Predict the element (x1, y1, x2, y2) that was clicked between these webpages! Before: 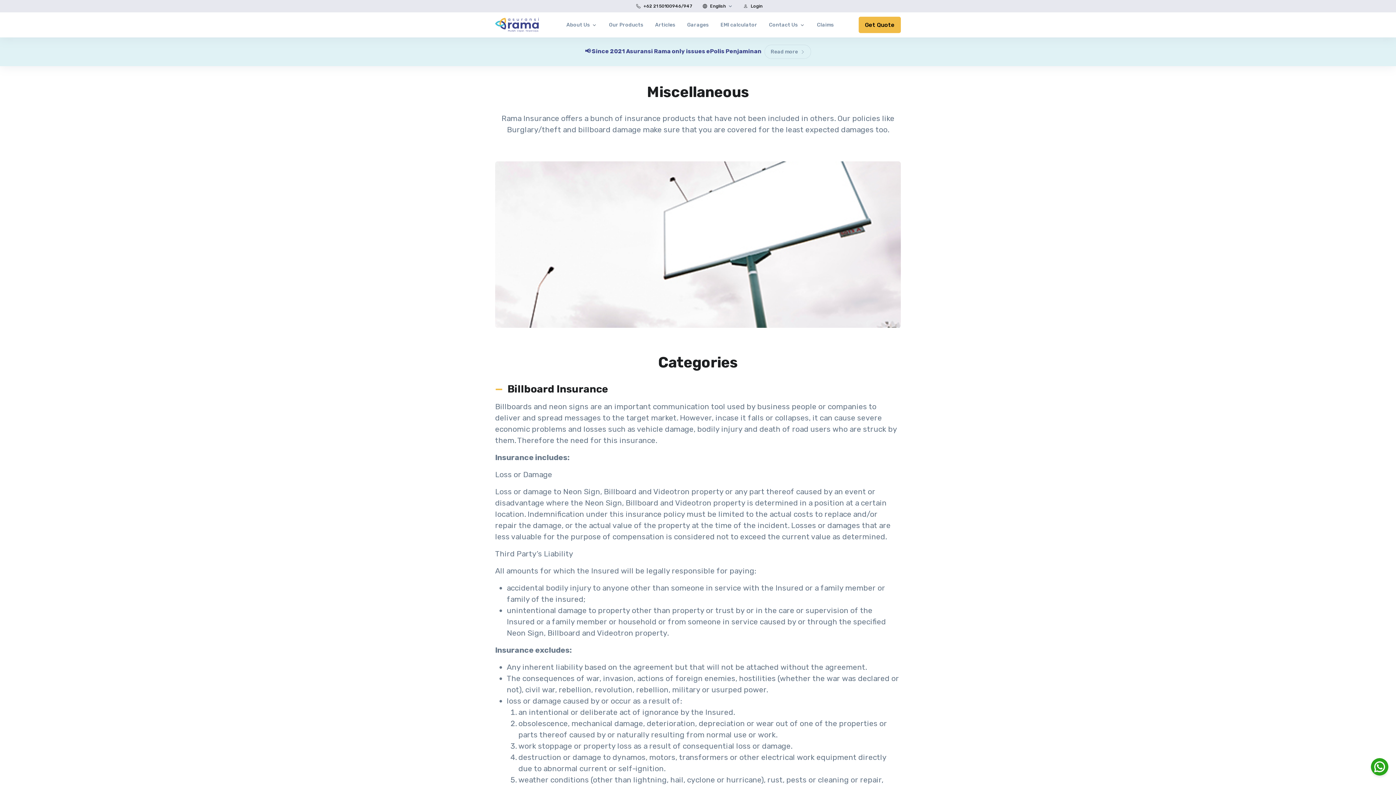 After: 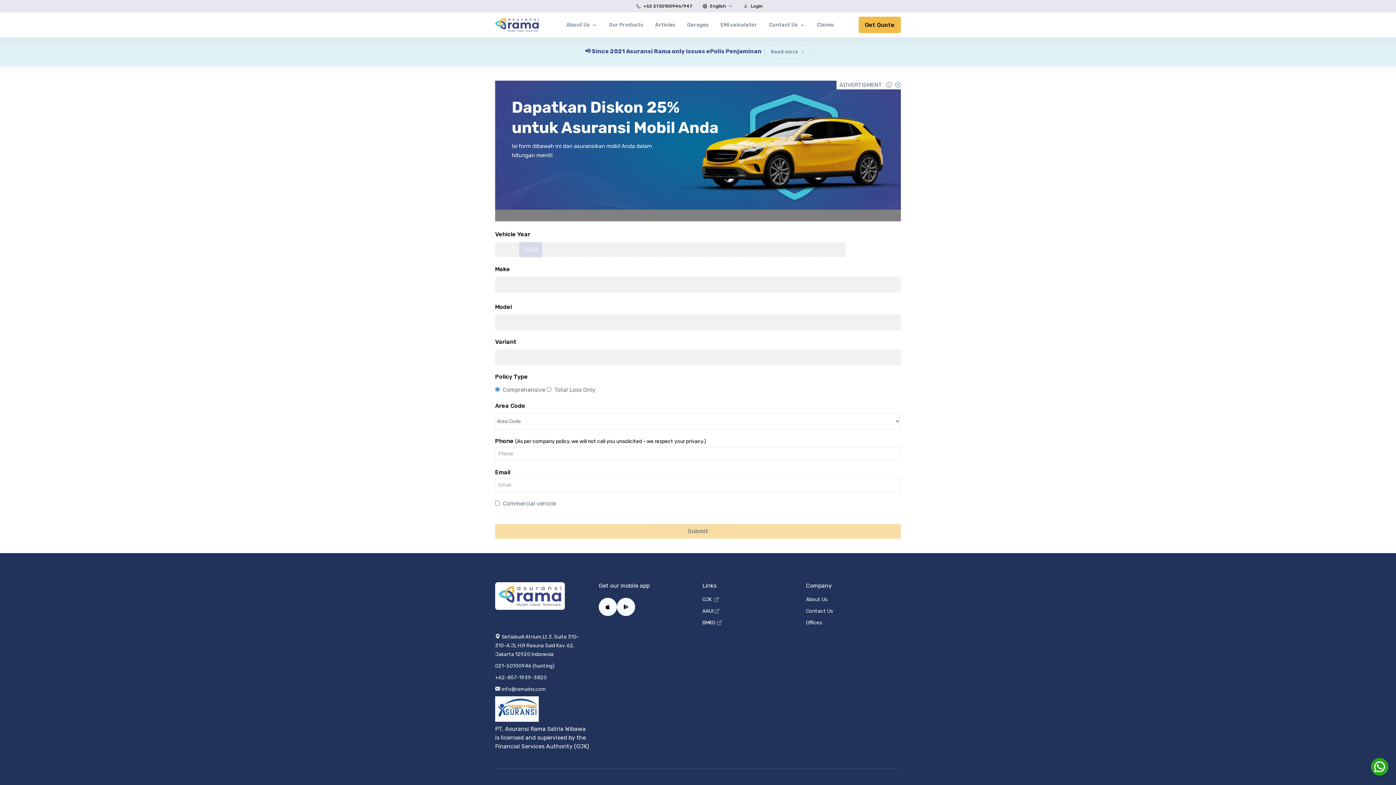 Action: bbox: (858, 16, 901, 33) label: Get Quote